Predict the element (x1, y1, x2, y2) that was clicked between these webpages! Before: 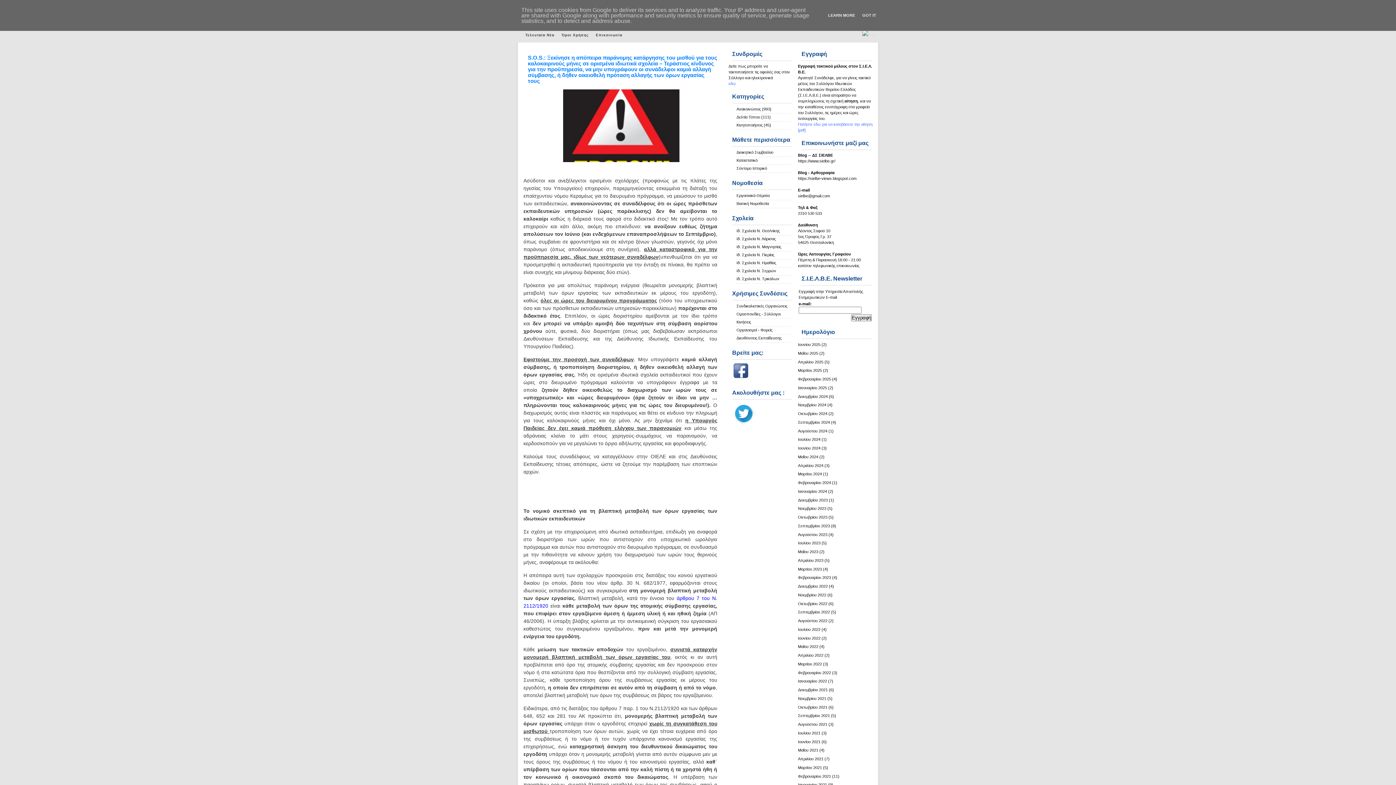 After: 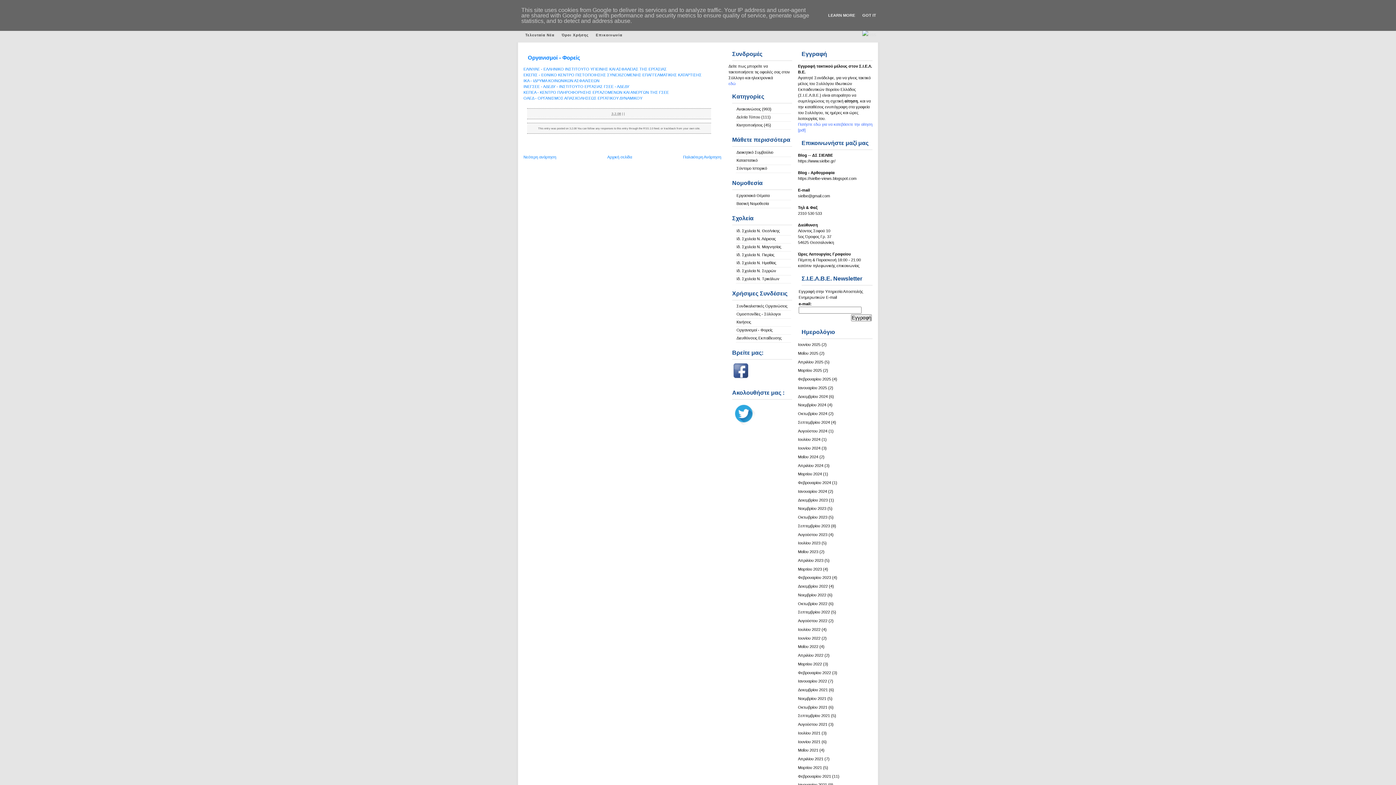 Action: label: Οργανισμοί - Φορείς bbox: (736, 328, 772, 332)